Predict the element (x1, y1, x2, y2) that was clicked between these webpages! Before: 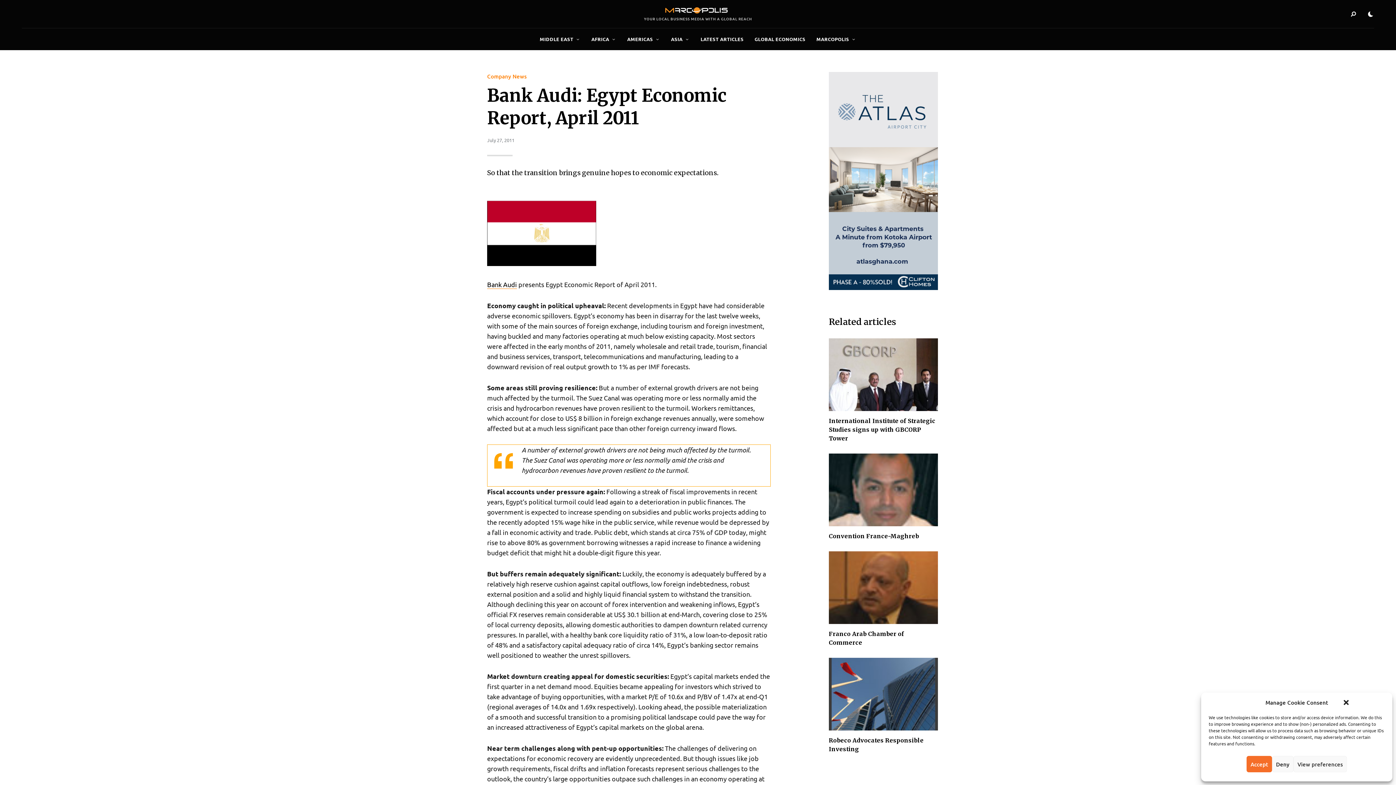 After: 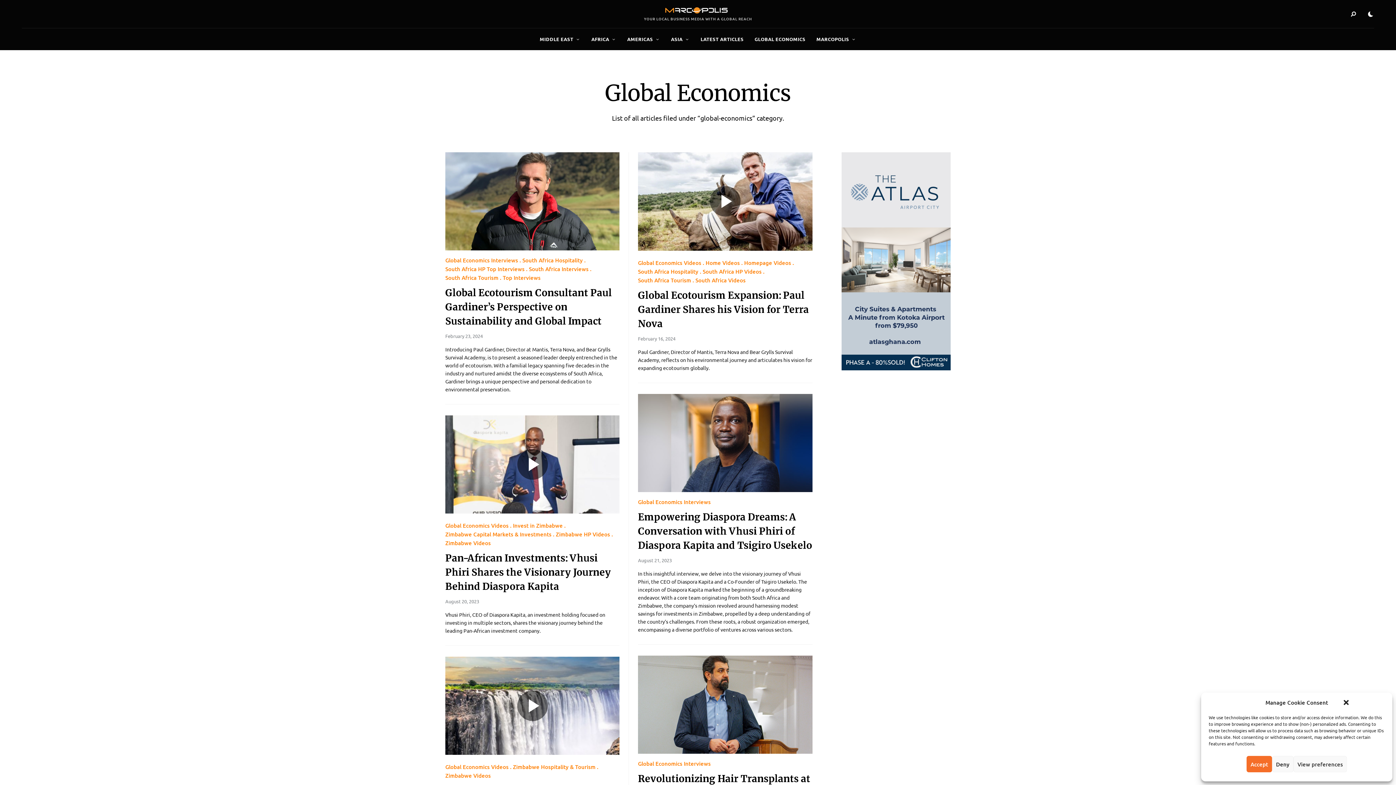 Action: bbox: (749, 28, 811, 50) label: GLOBAL ECONOMICS